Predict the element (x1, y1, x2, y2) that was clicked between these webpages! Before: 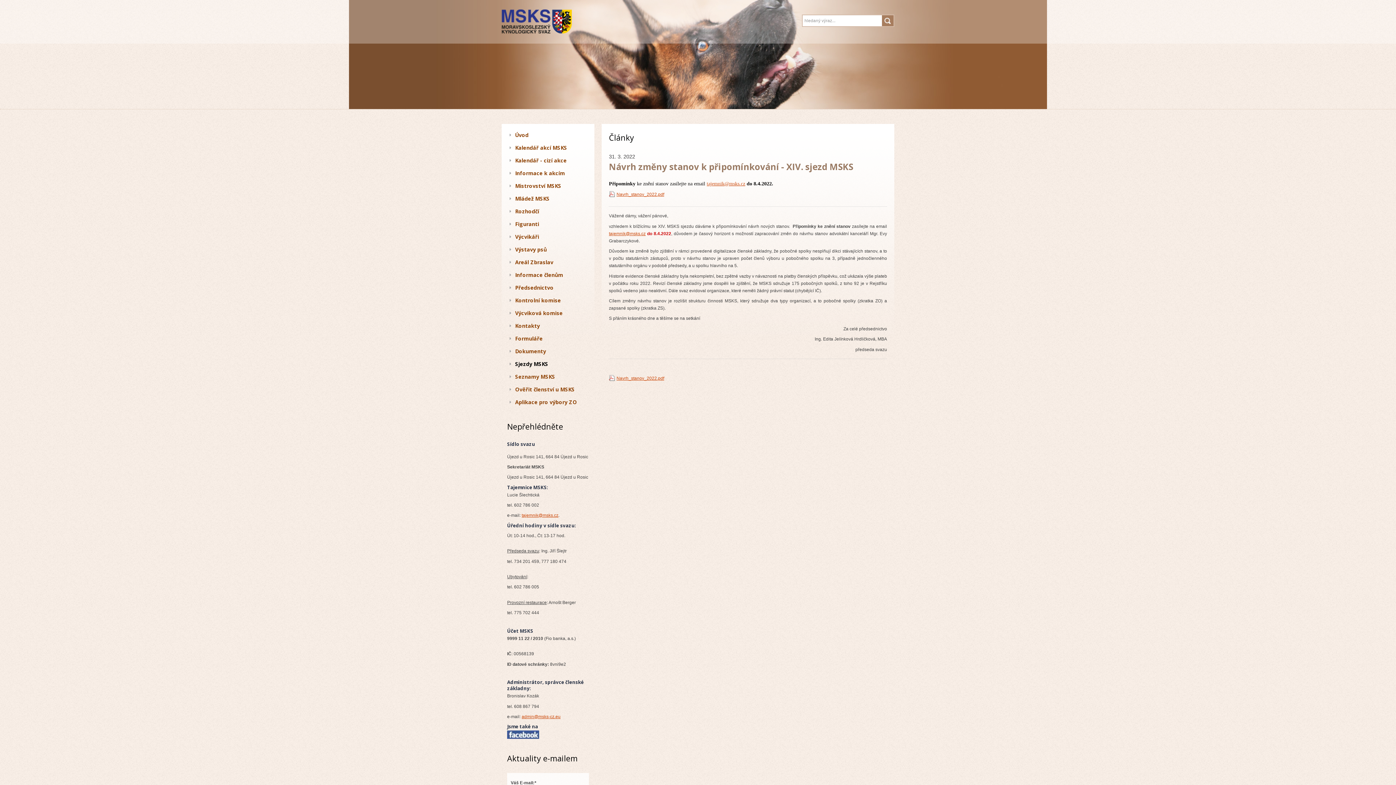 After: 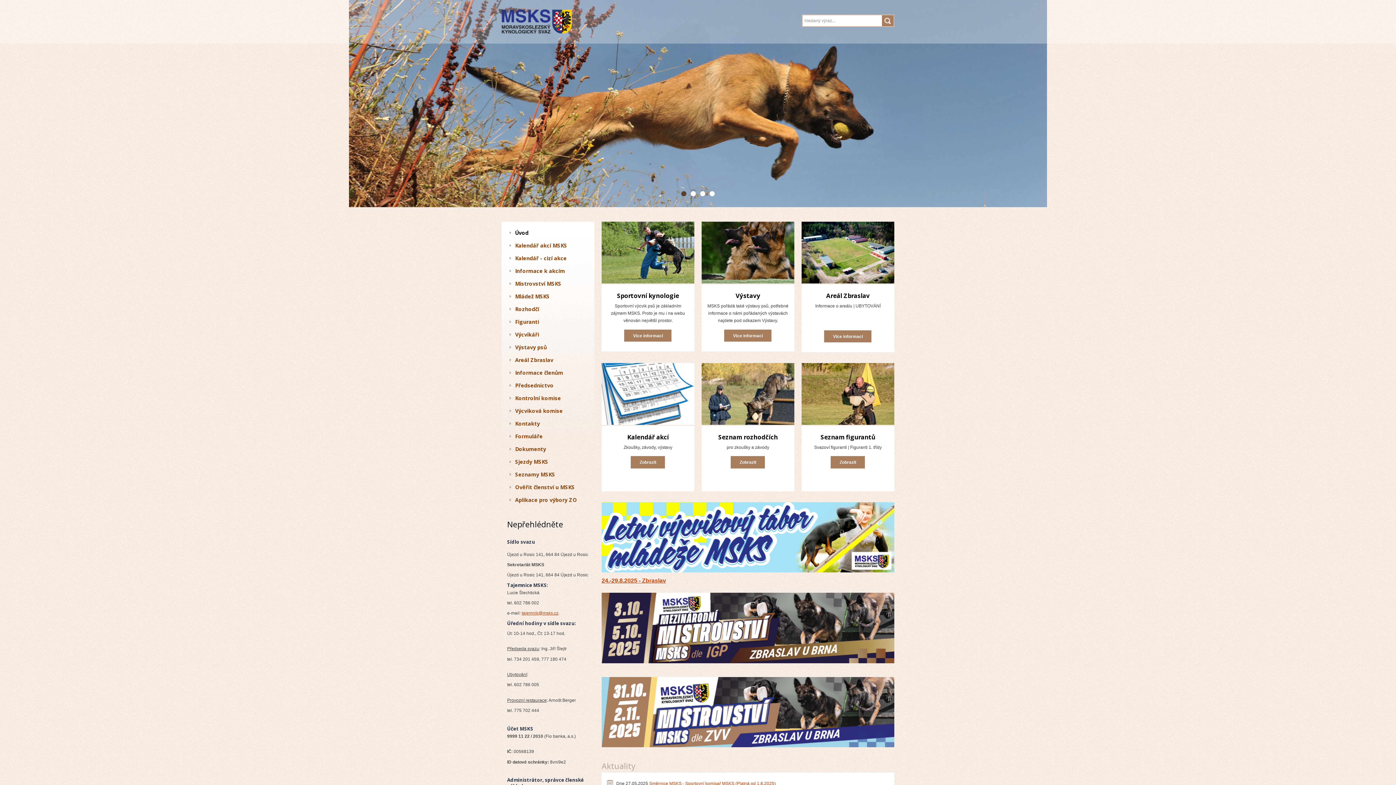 Action: bbox: (501, 7, 598, 36) label:  